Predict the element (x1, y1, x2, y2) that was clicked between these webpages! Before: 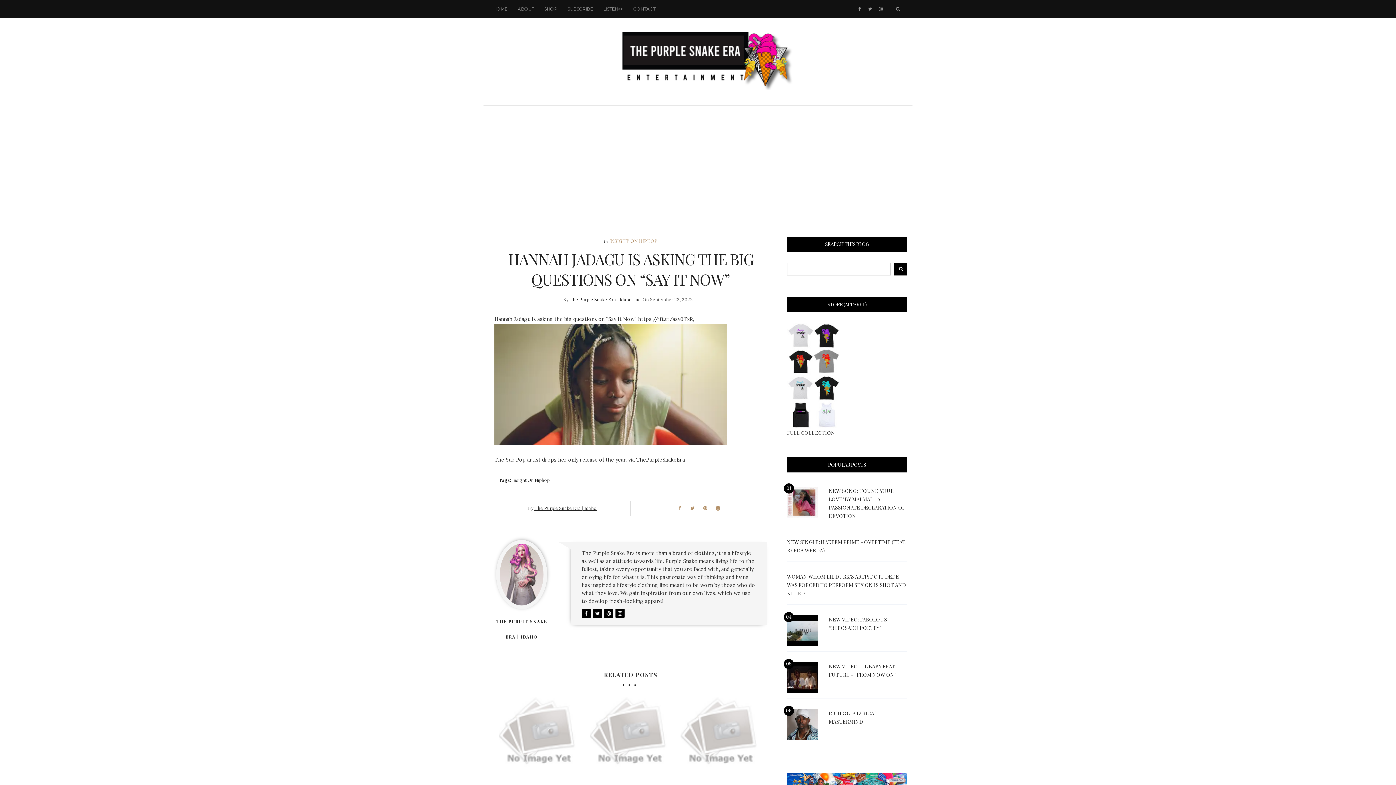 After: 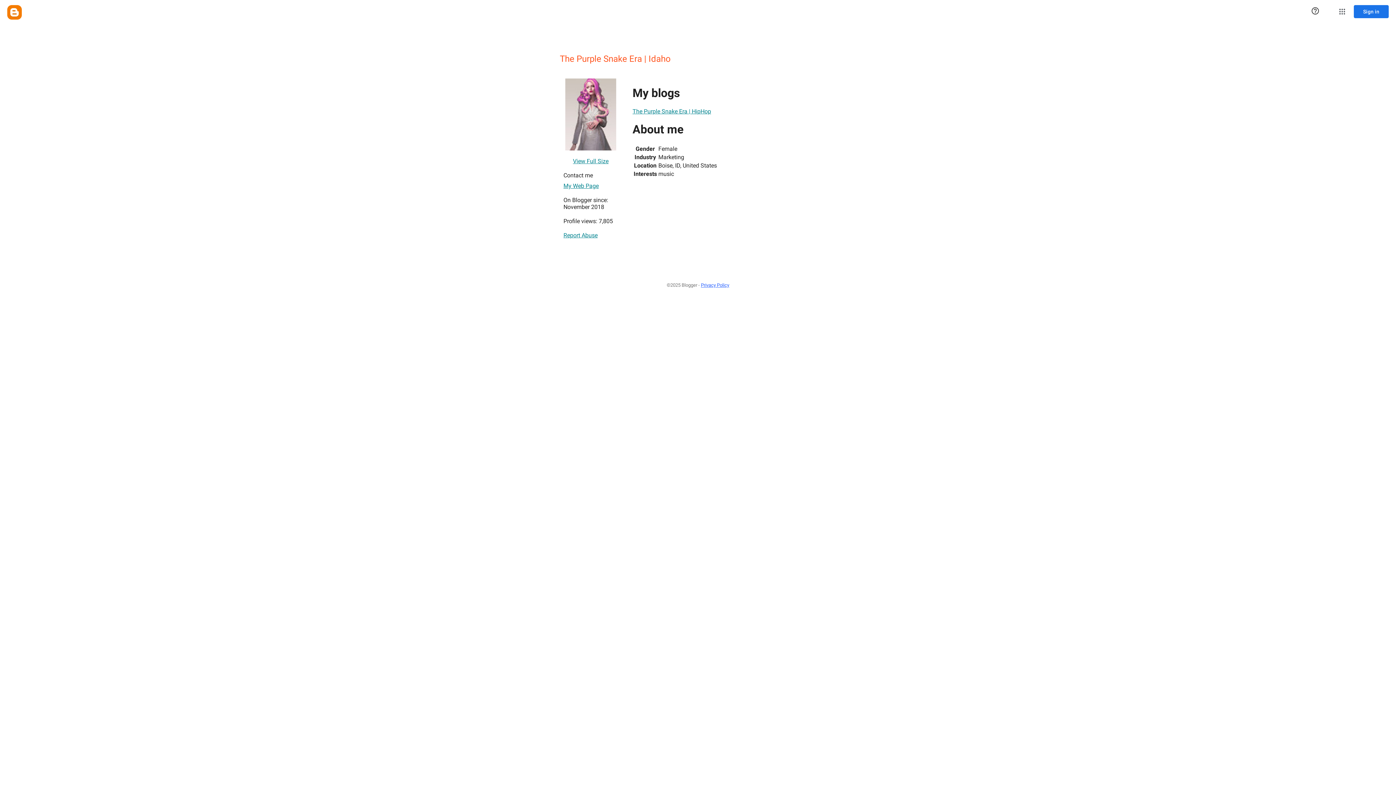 Action: label: The Purple Snake Era | Idaho bbox: (534, 505, 596, 511)